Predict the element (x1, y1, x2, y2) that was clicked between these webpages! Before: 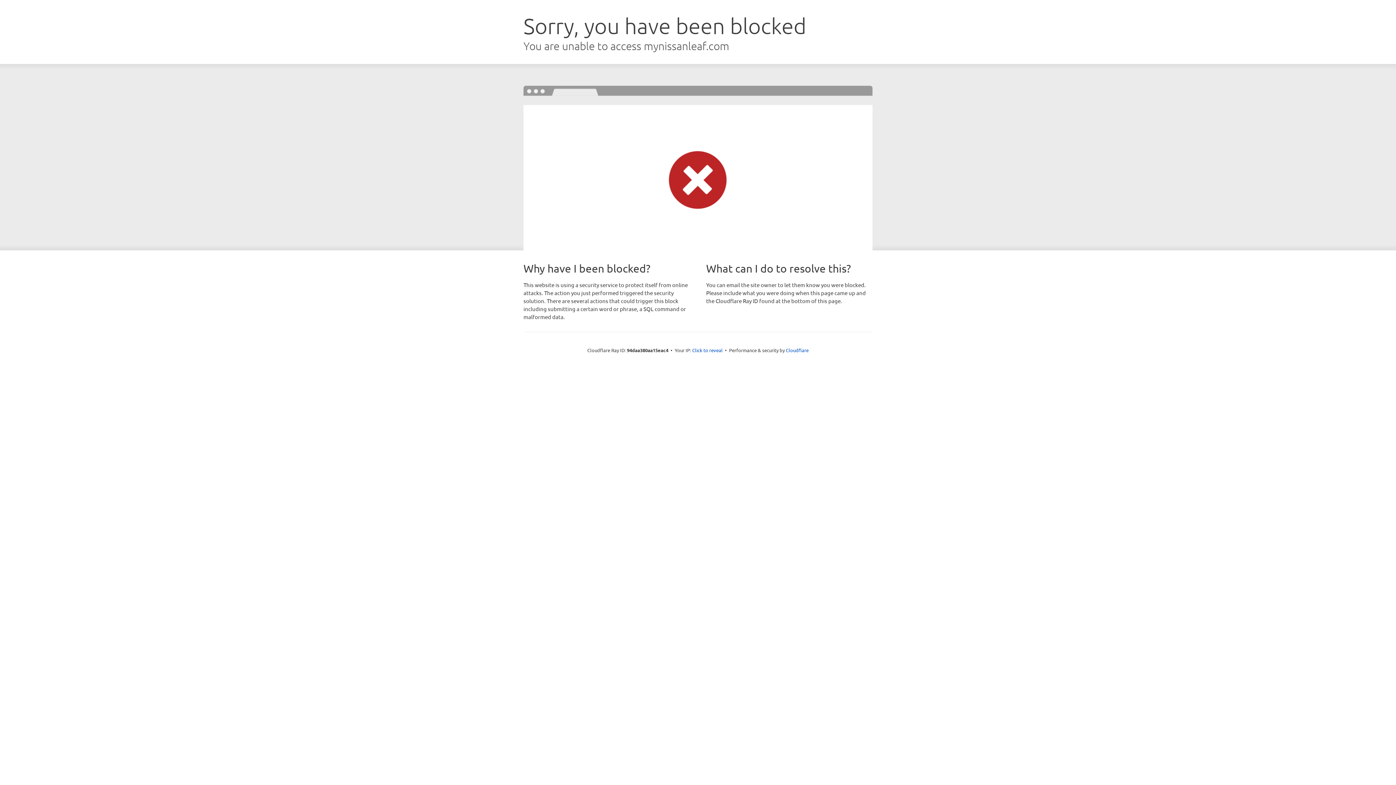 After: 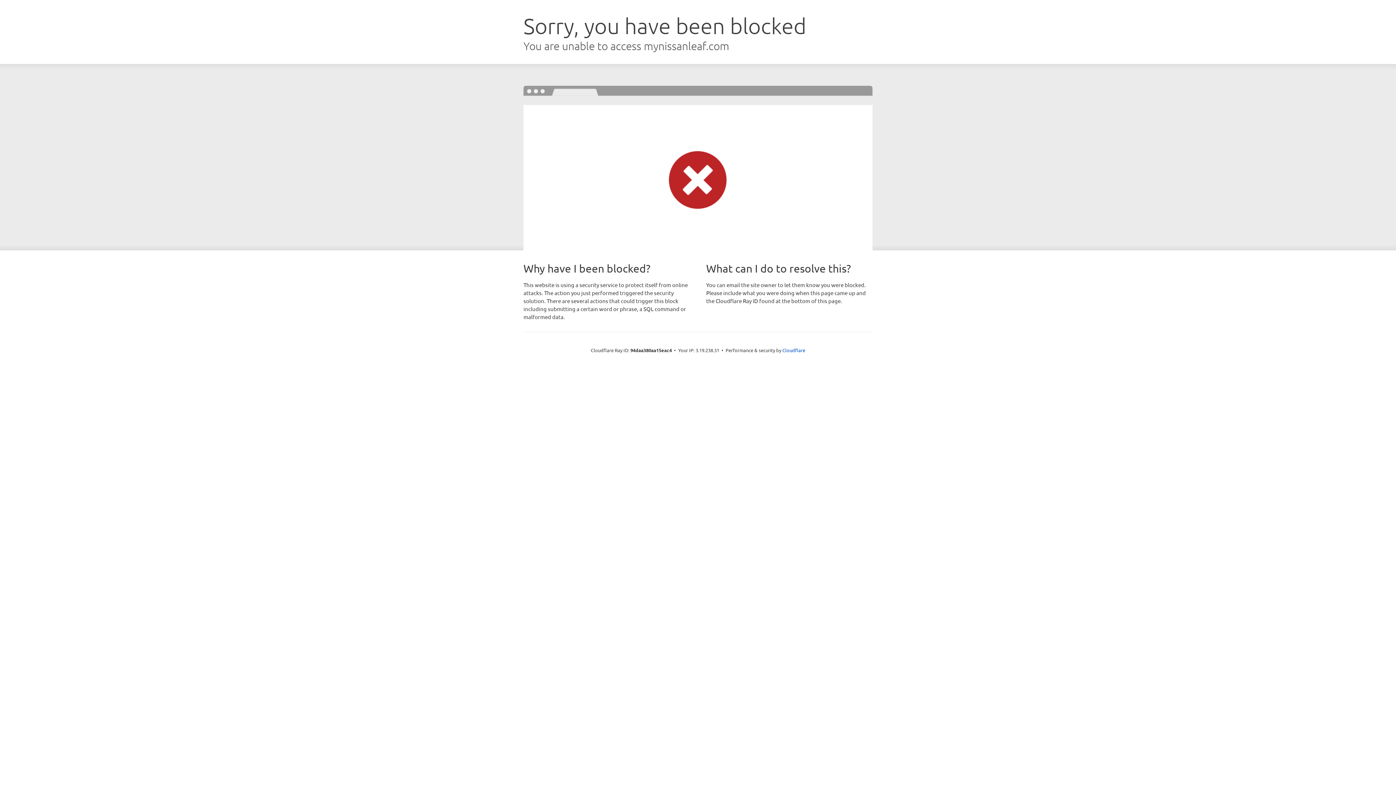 Action: bbox: (692, 346, 722, 353) label: Click to reveal